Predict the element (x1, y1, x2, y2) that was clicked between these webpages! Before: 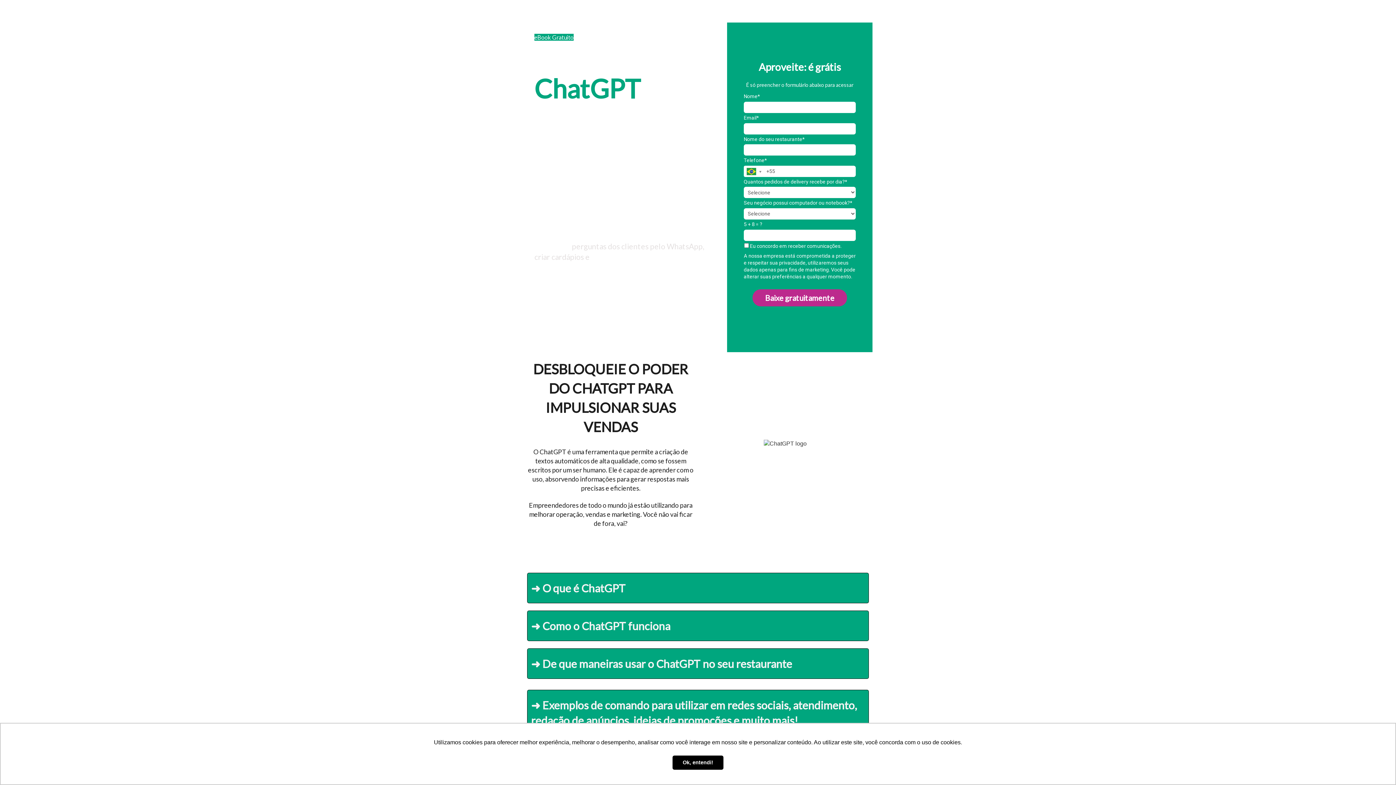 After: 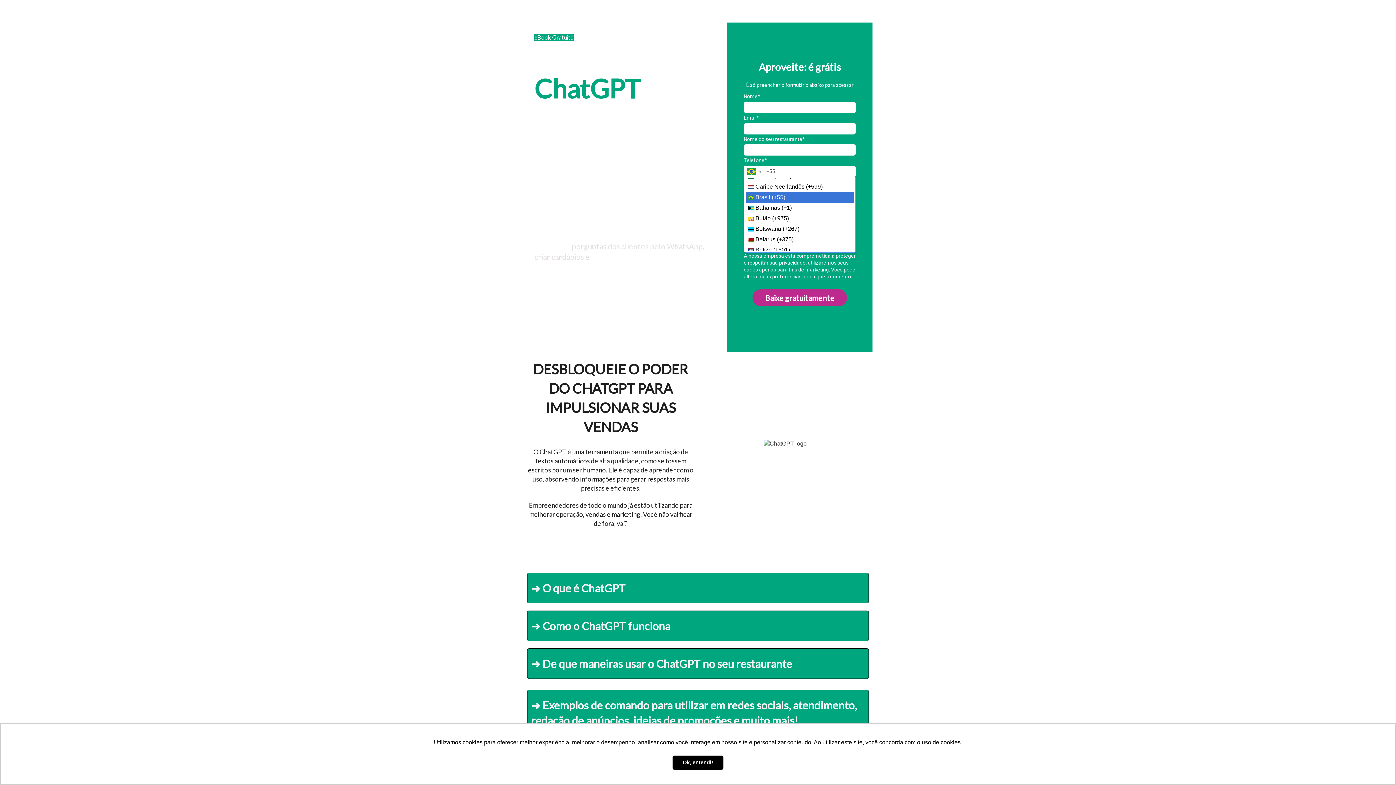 Action: bbox: (744, 165, 764, 177)